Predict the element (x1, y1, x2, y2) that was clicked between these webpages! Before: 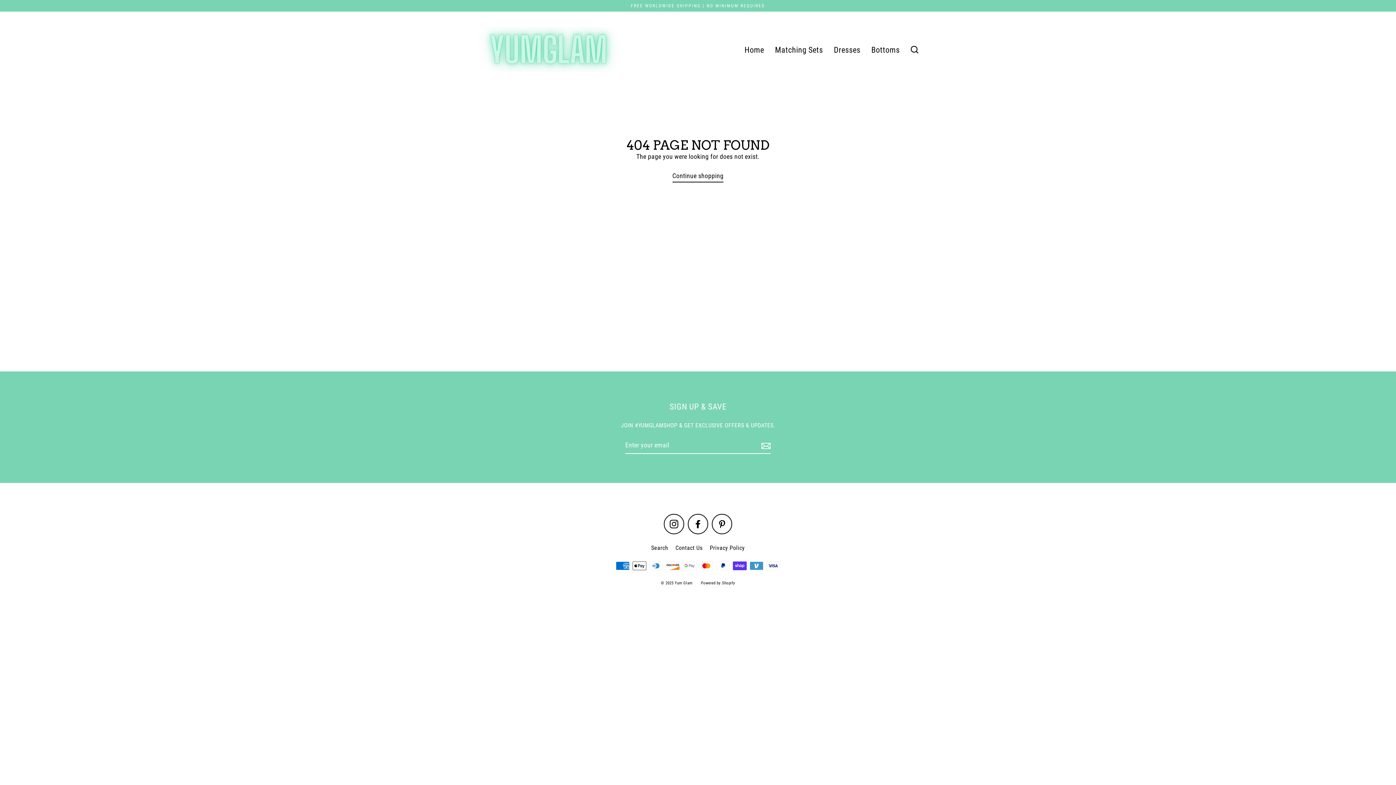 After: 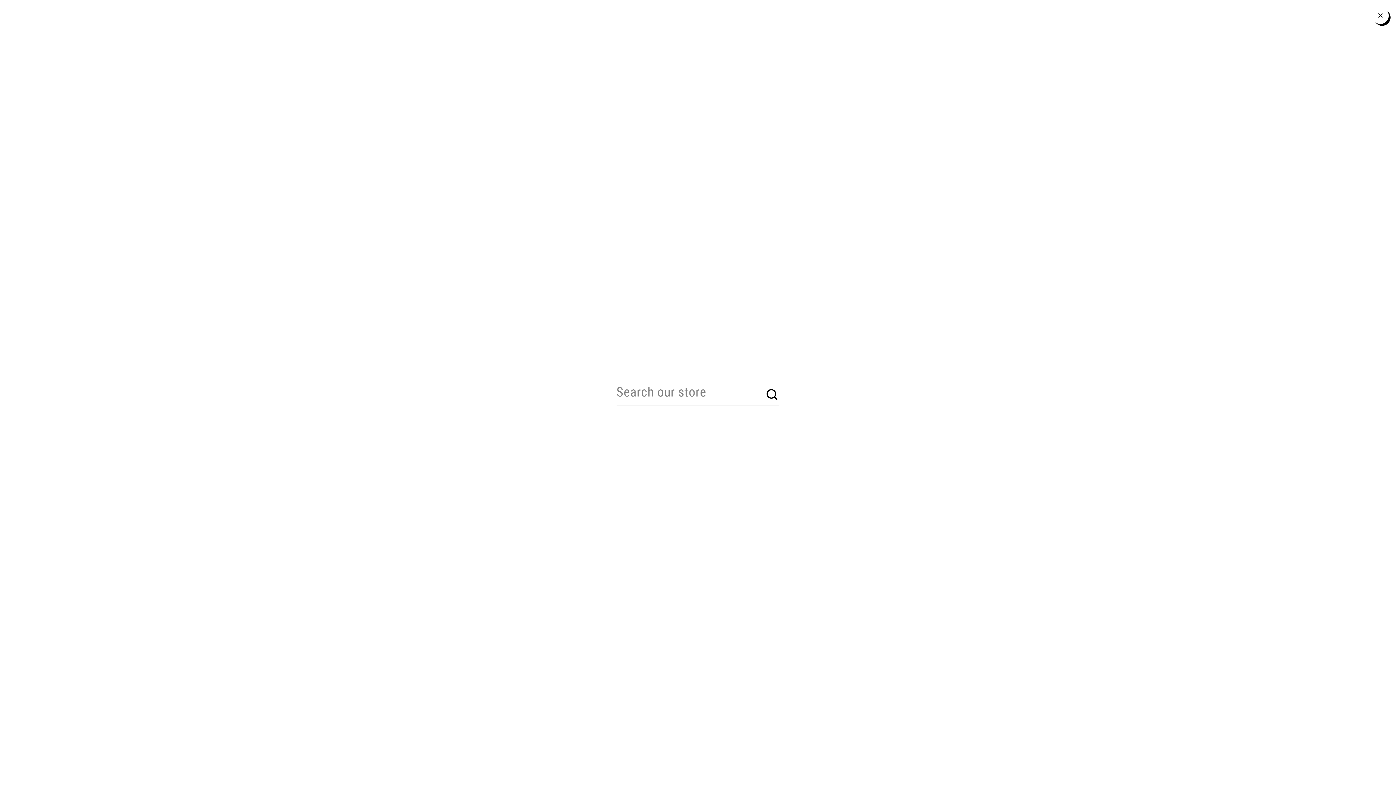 Action: label: Search bbox: (905, 42, 924, 57)